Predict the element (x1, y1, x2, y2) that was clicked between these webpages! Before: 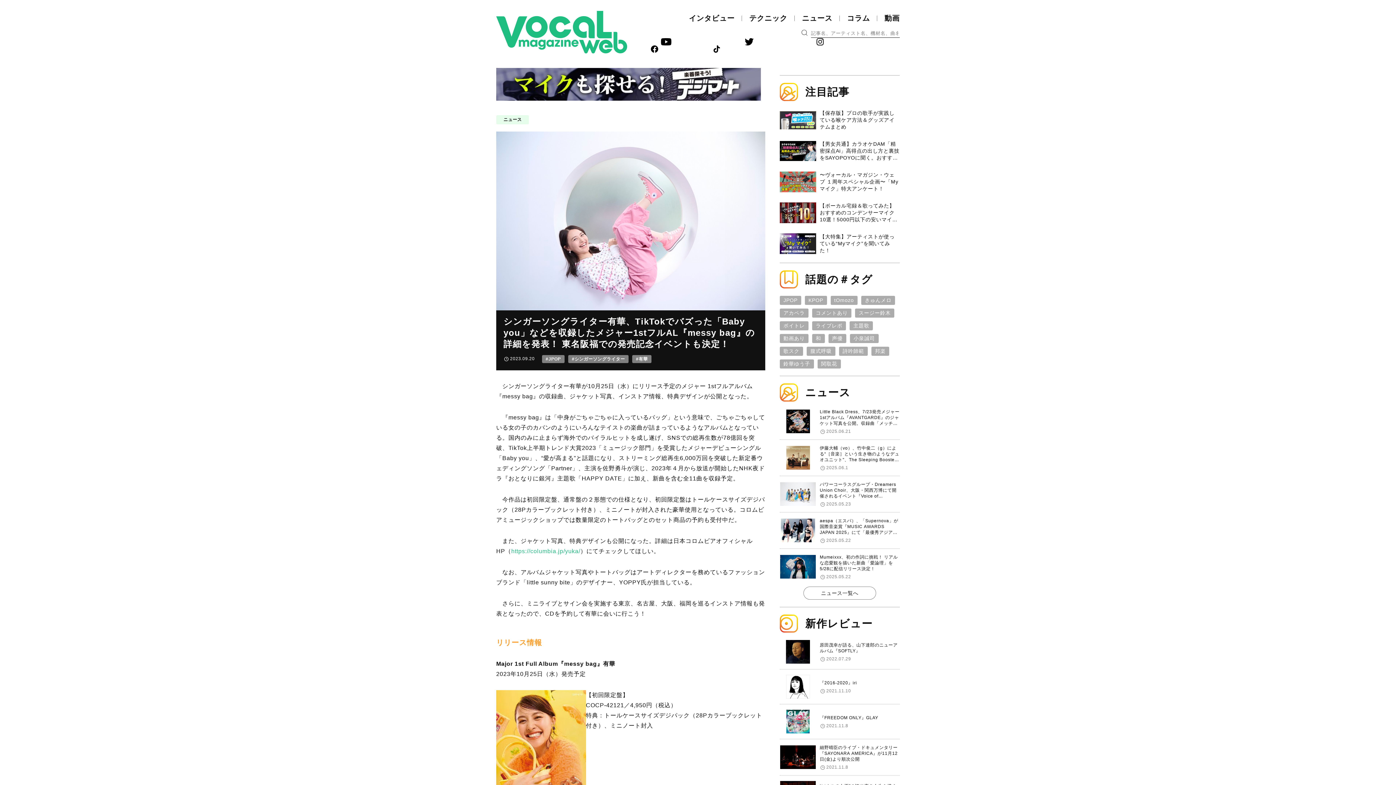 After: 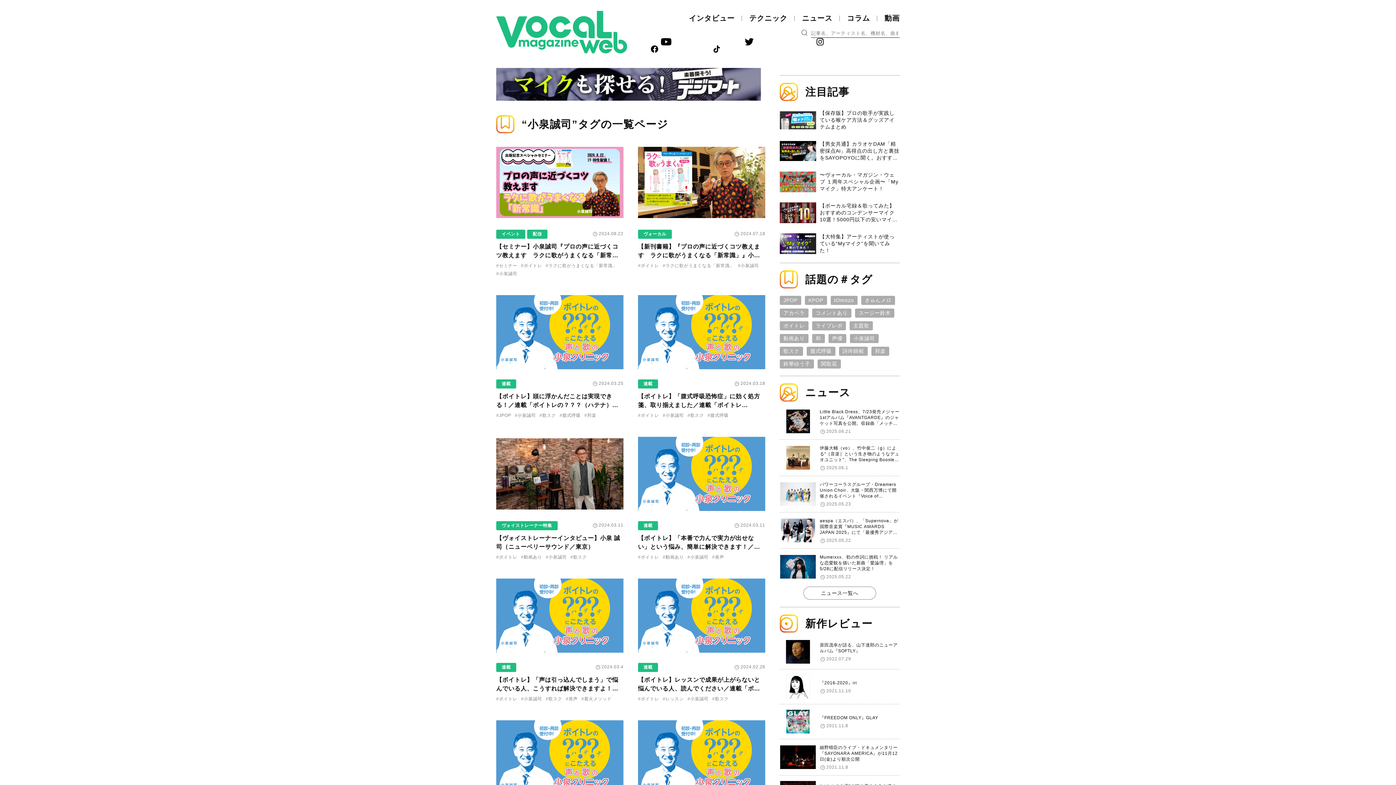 Action: bbox: (850, 334, 878, 343) label: 小泉誠司 (107 items)